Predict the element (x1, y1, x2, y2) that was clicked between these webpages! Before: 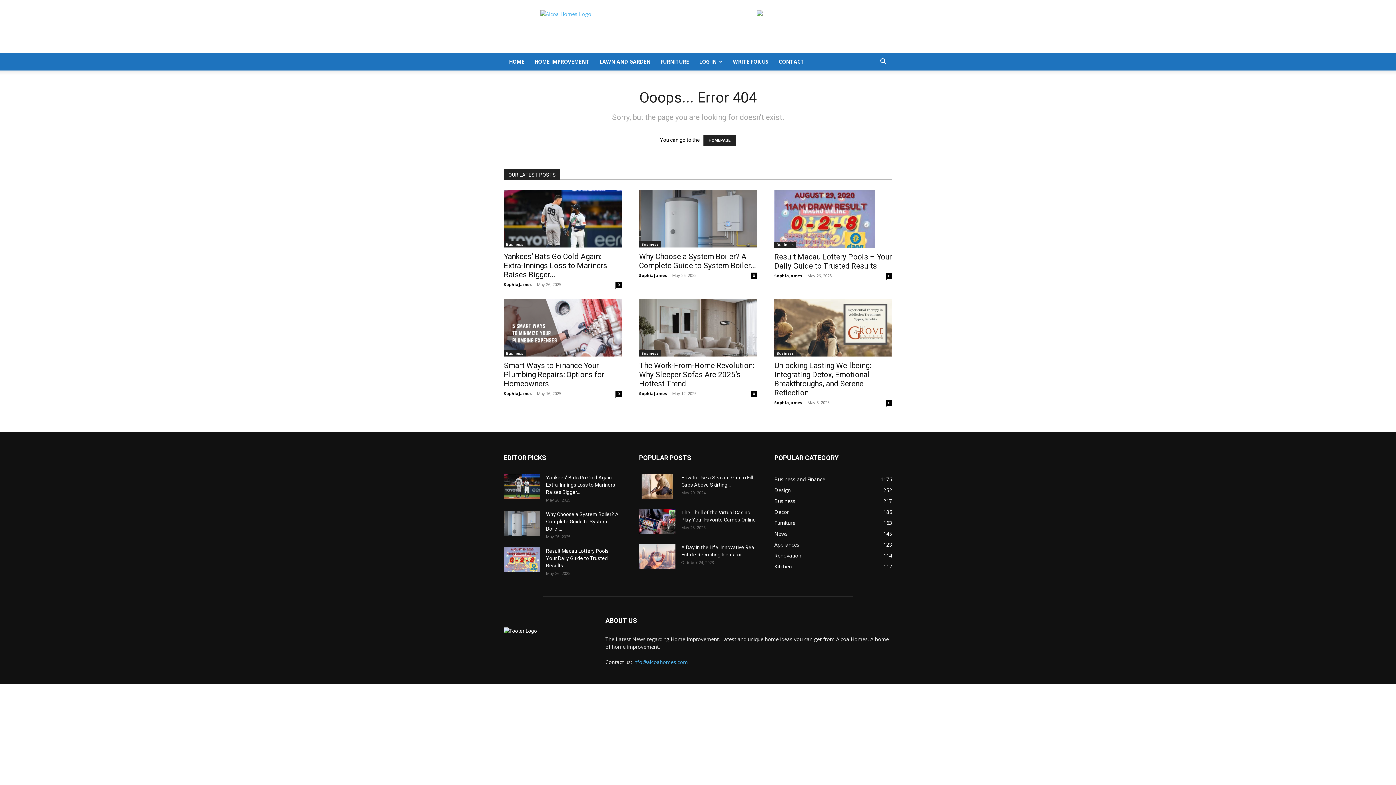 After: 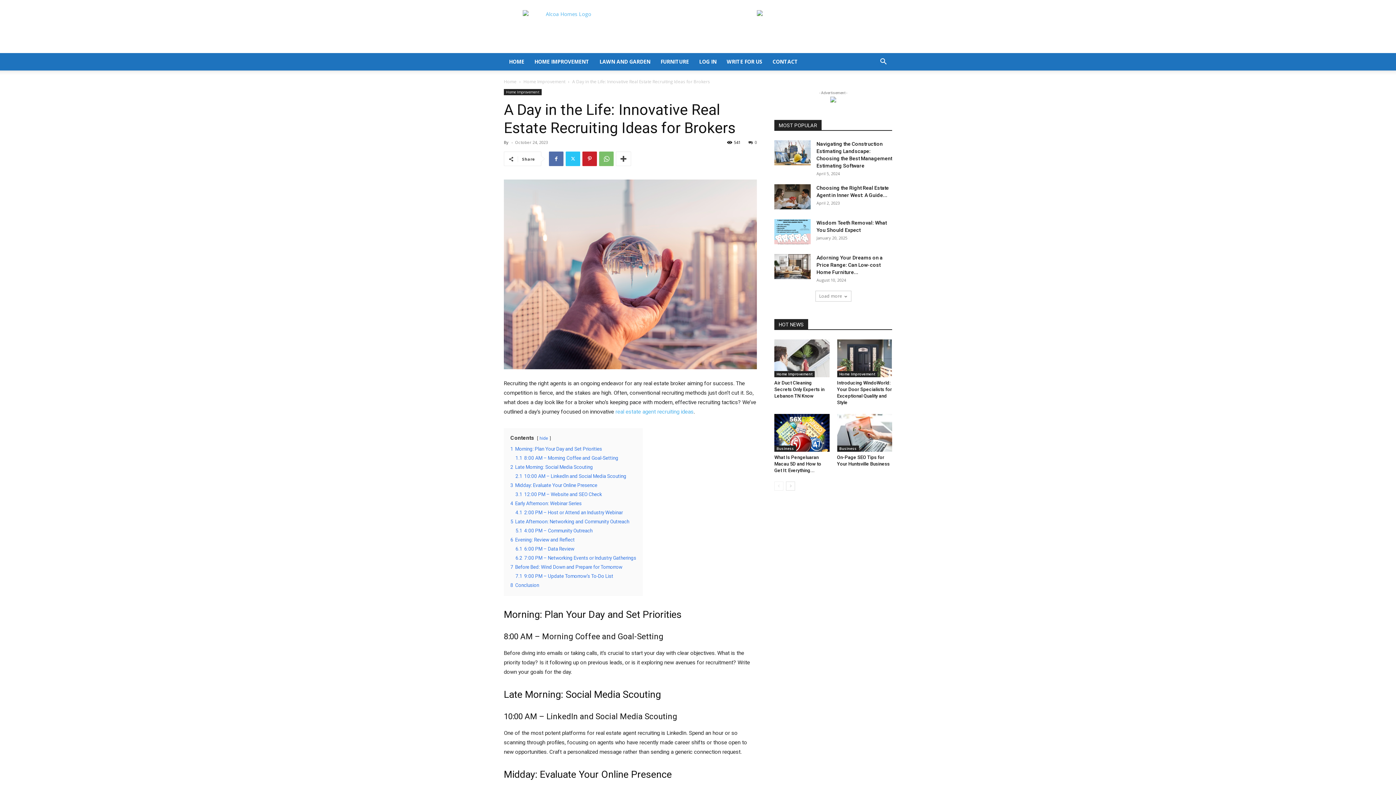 Action: bbox: (639, 544, 675, 569)